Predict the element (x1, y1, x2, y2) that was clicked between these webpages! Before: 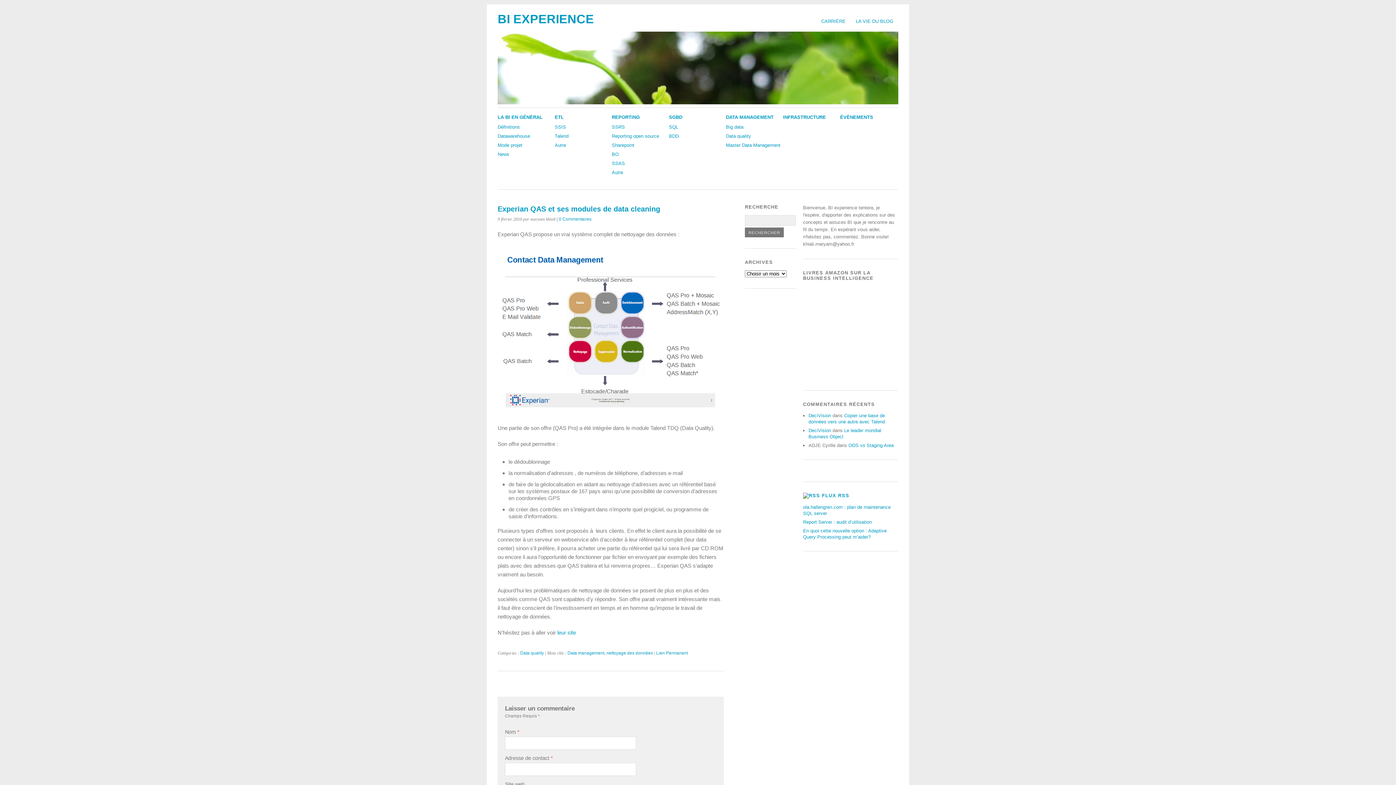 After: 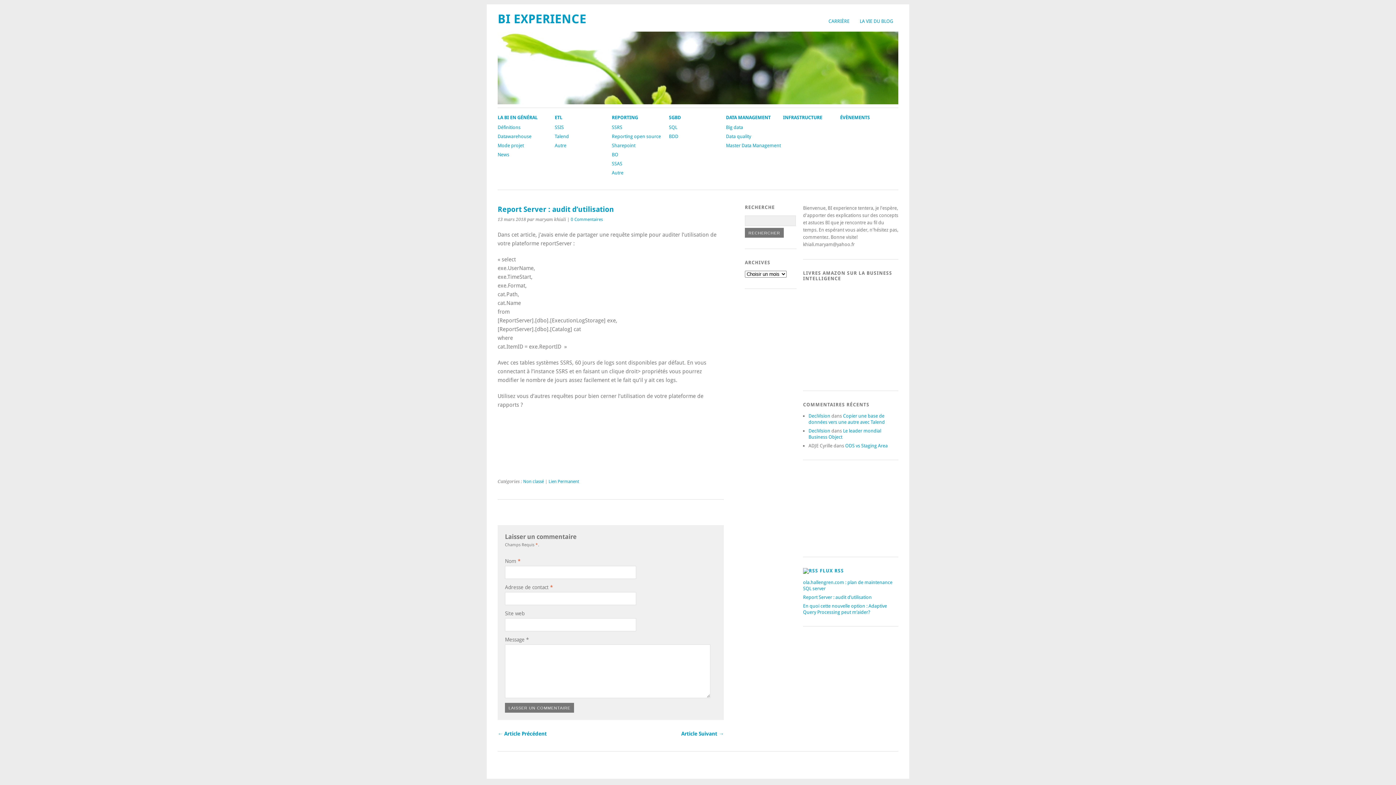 Action: bbox: (803, 519, 872, 525) label: Report Server : audit d’utilisation